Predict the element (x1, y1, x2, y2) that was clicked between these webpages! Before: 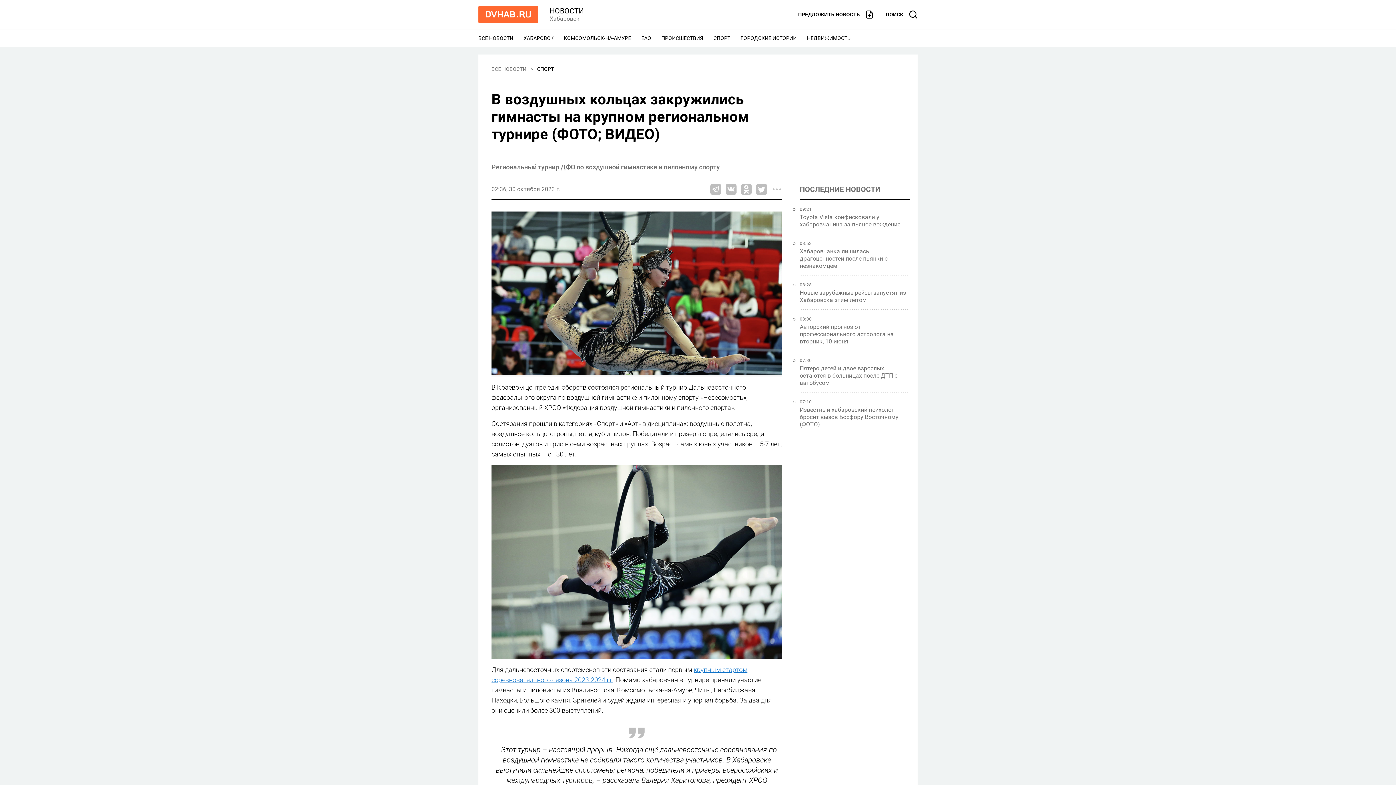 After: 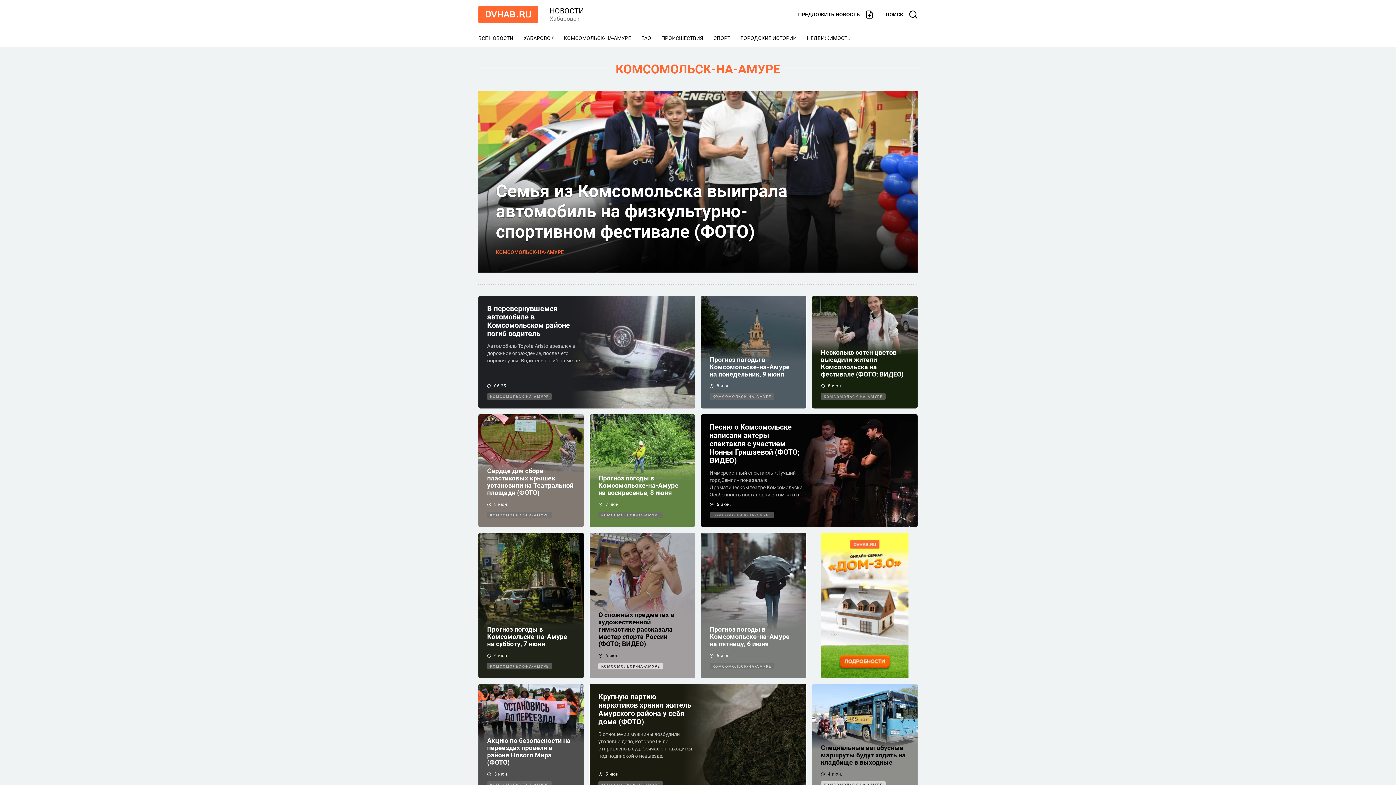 Action: bbox: (564, 35, 631, 41) label: КОМСОМОЛЬСК-НА-АМУРЕ